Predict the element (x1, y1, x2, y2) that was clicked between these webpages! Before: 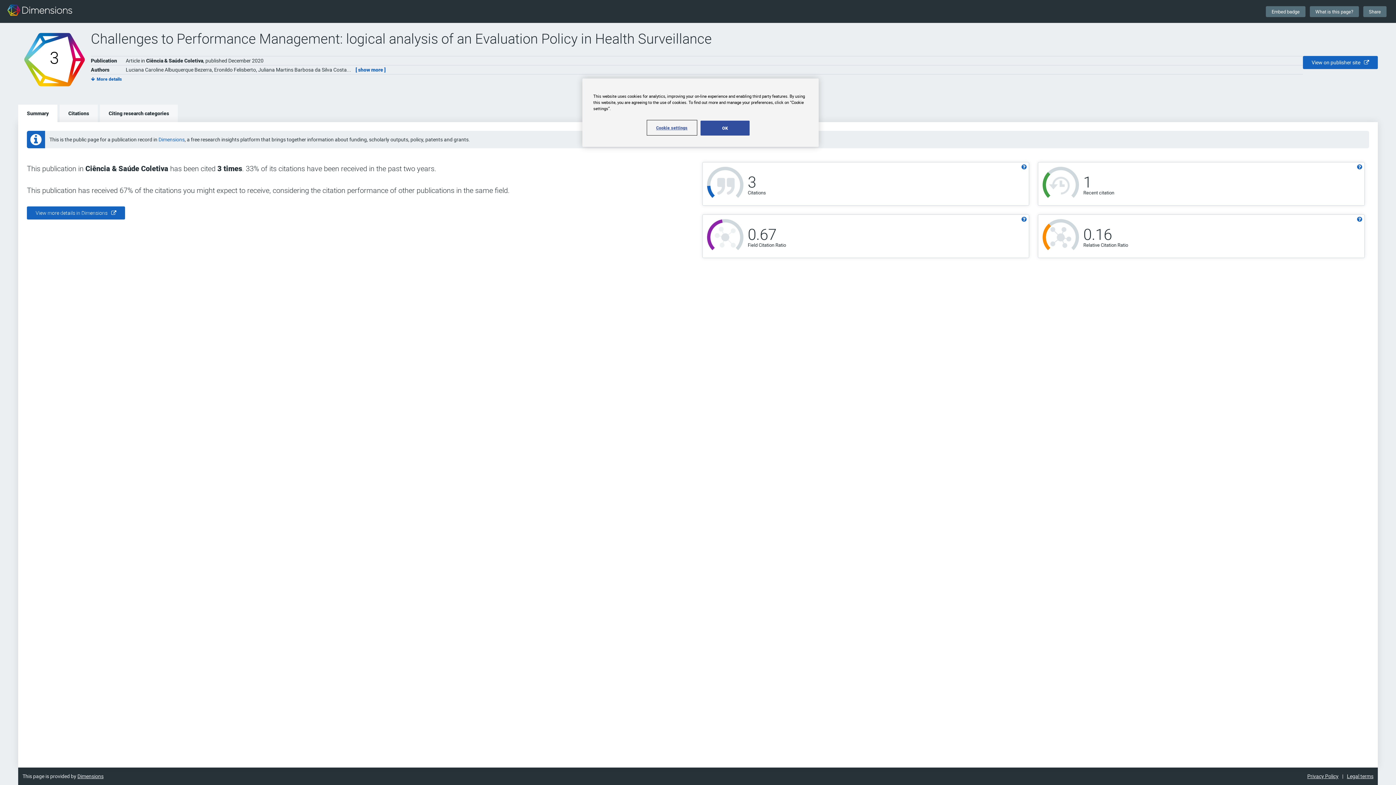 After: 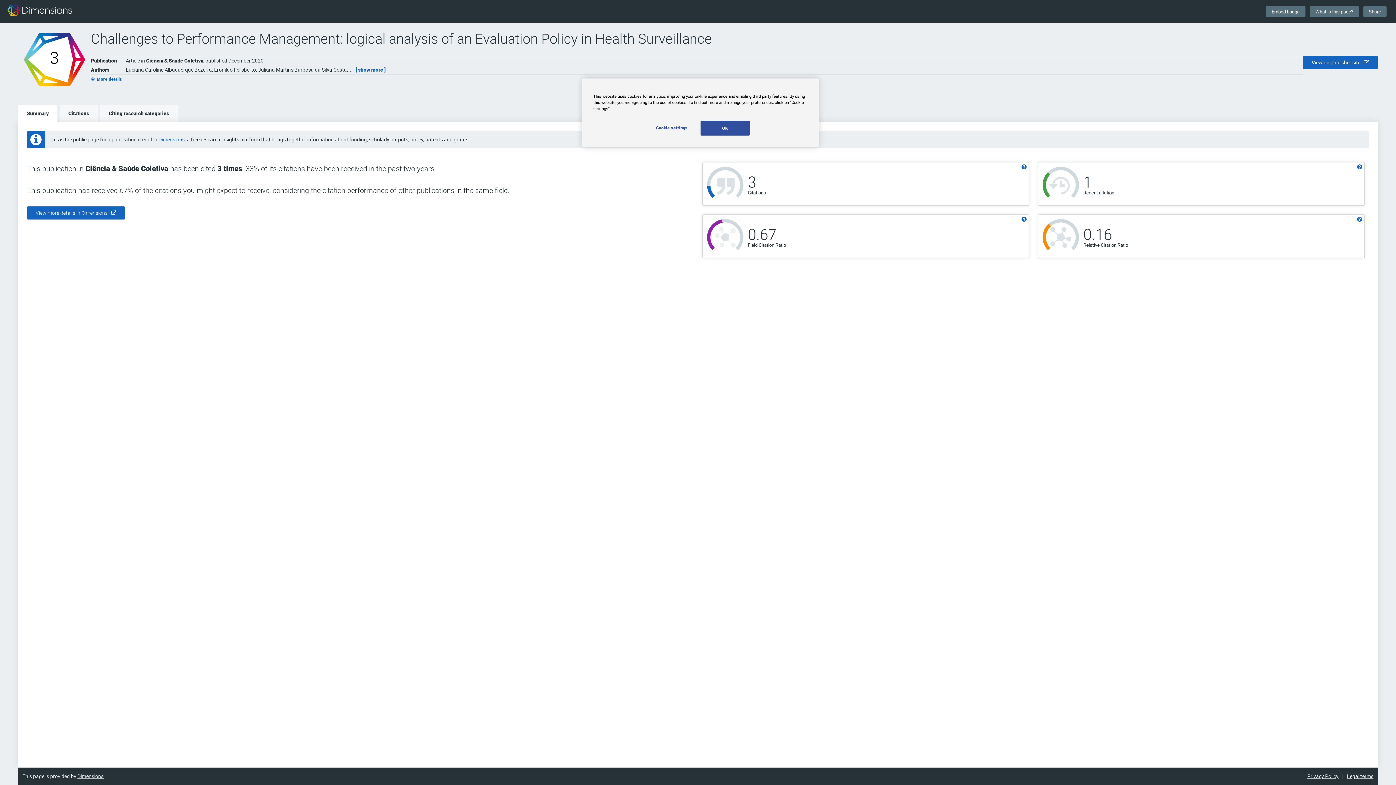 Action: bbox: (7, 3, 72, 19)